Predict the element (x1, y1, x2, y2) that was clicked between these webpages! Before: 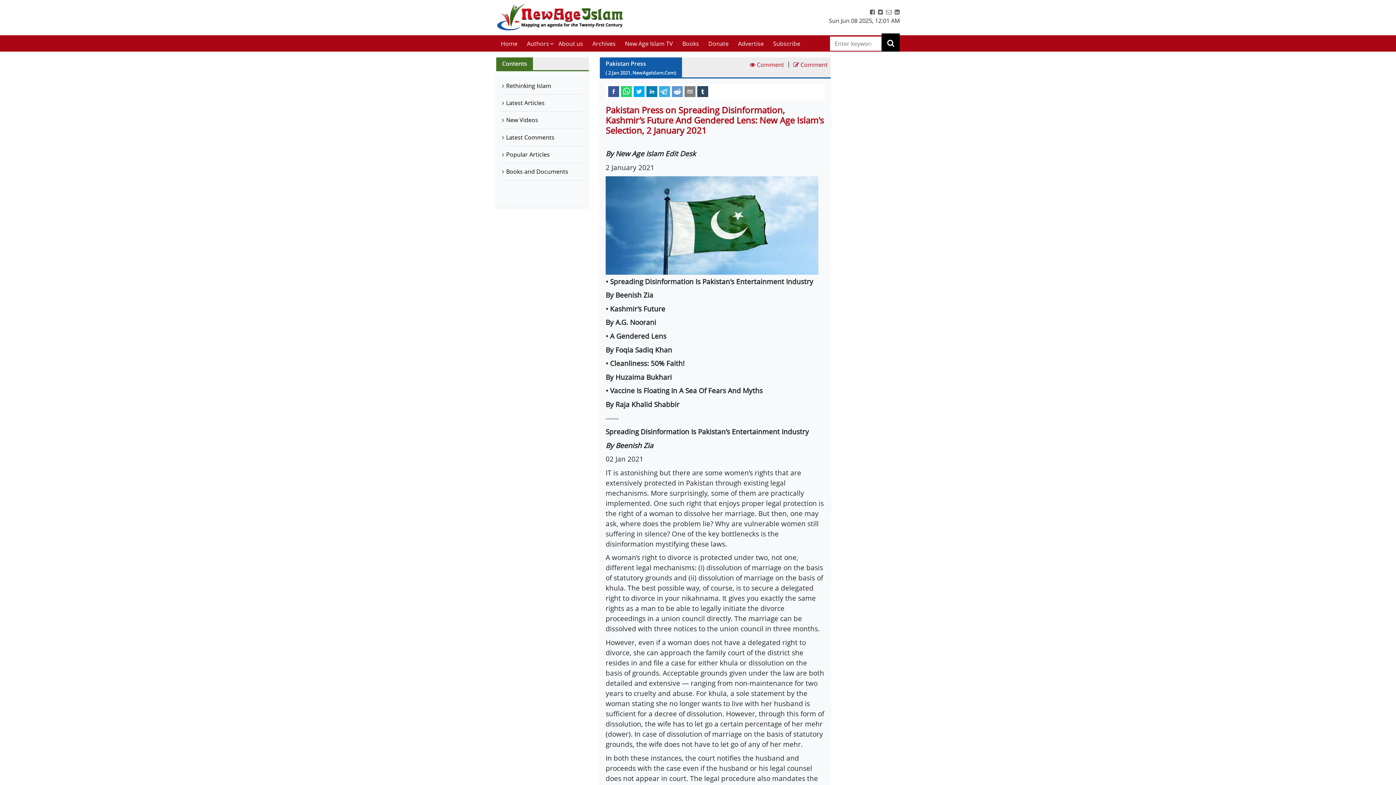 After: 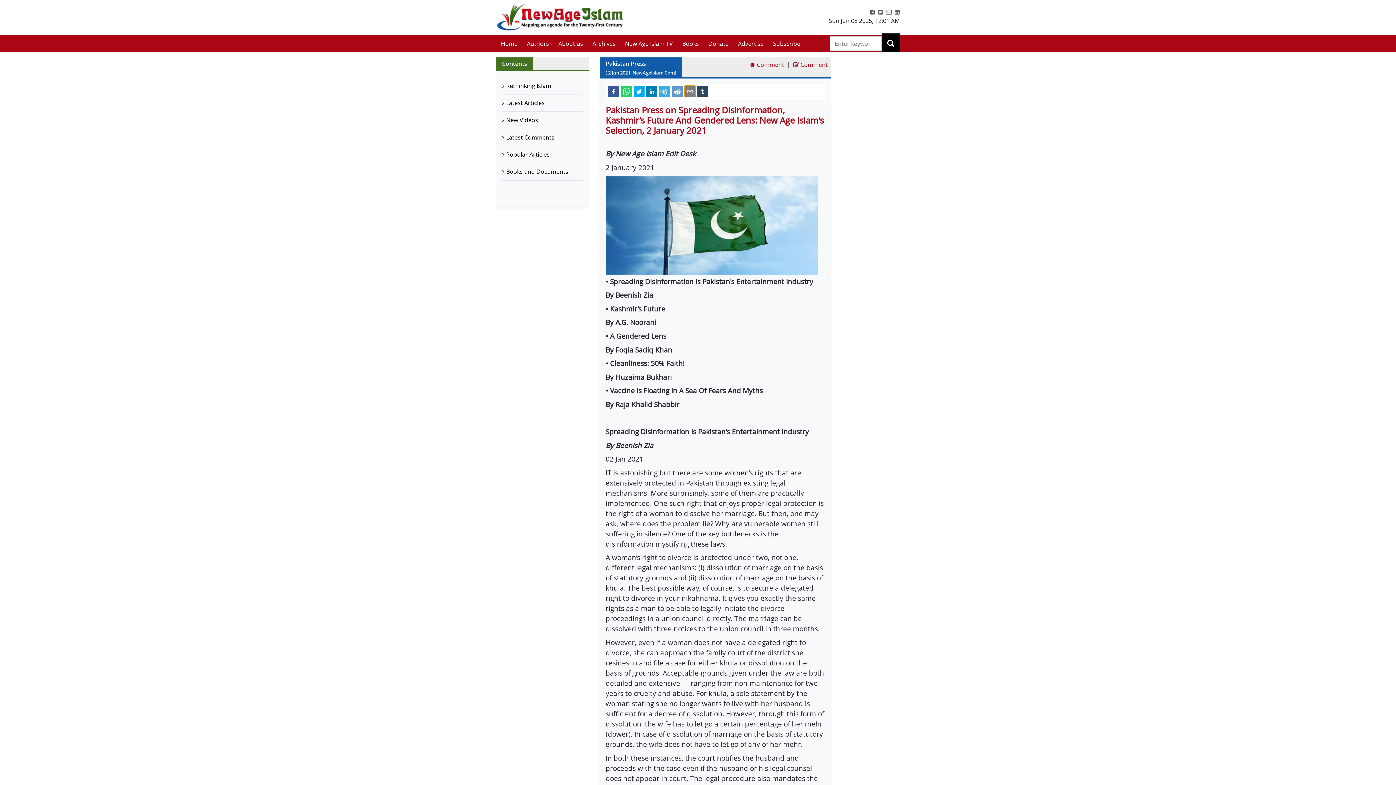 Action: bbox: (684, 85, 695, 96) label: email